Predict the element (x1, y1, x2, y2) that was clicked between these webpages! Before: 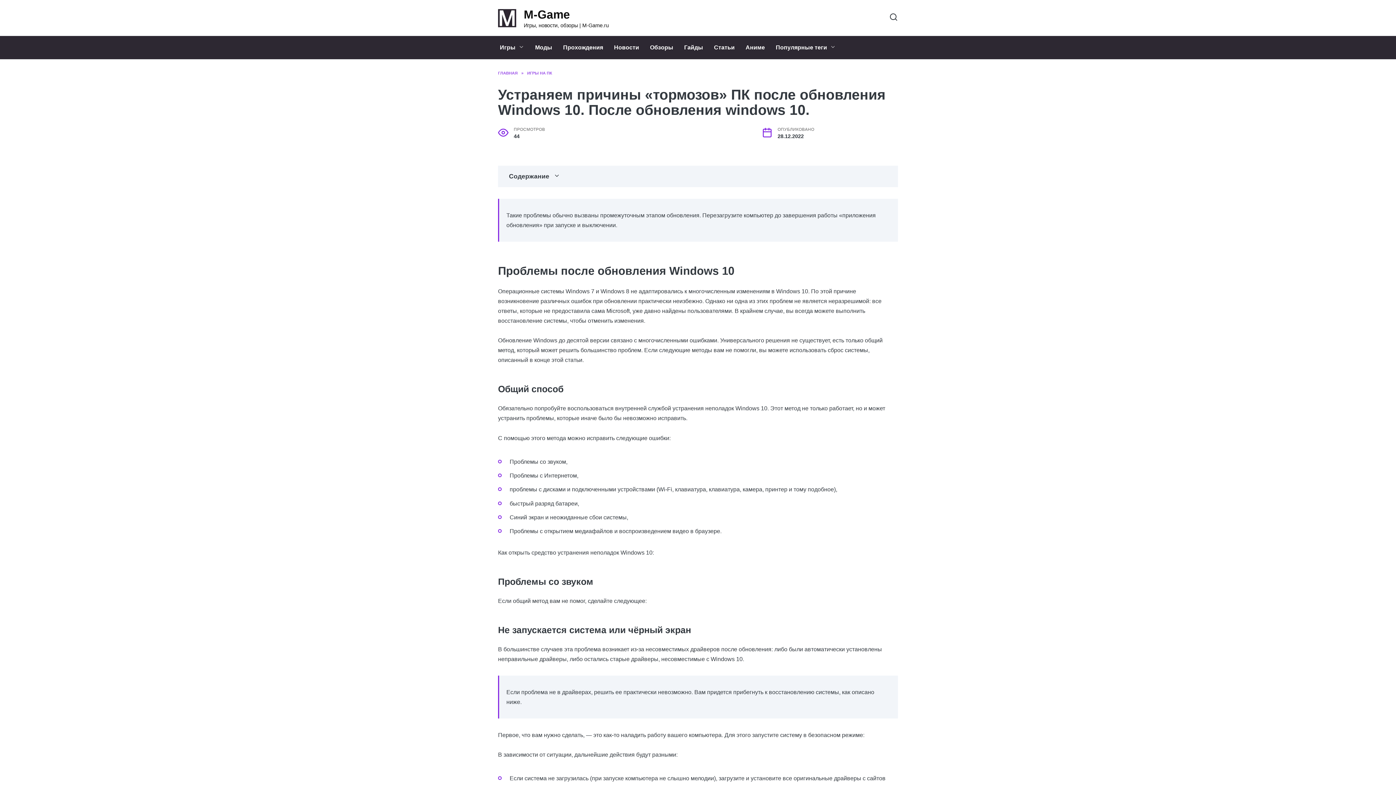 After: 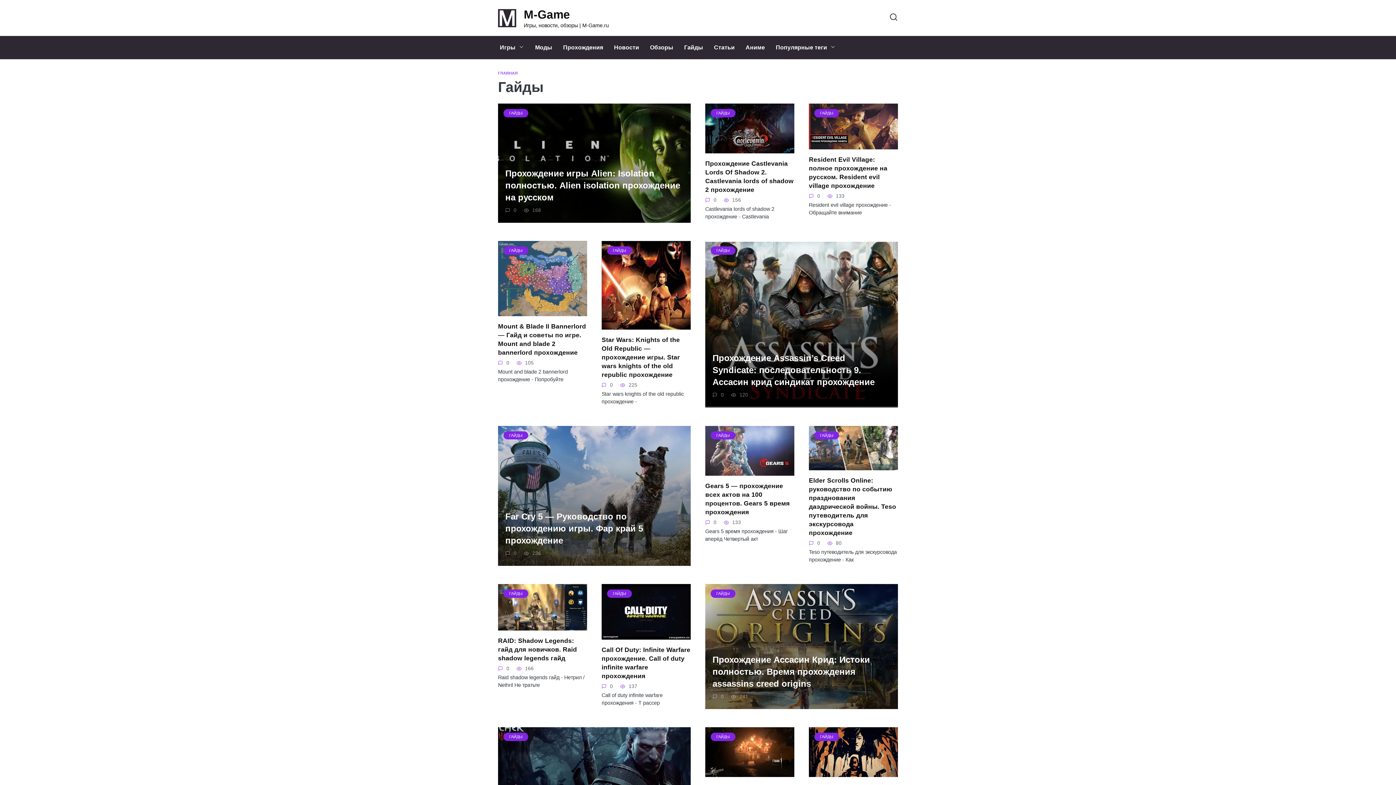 Action: label: Гайды bbox: (678, 36, 708, 59)